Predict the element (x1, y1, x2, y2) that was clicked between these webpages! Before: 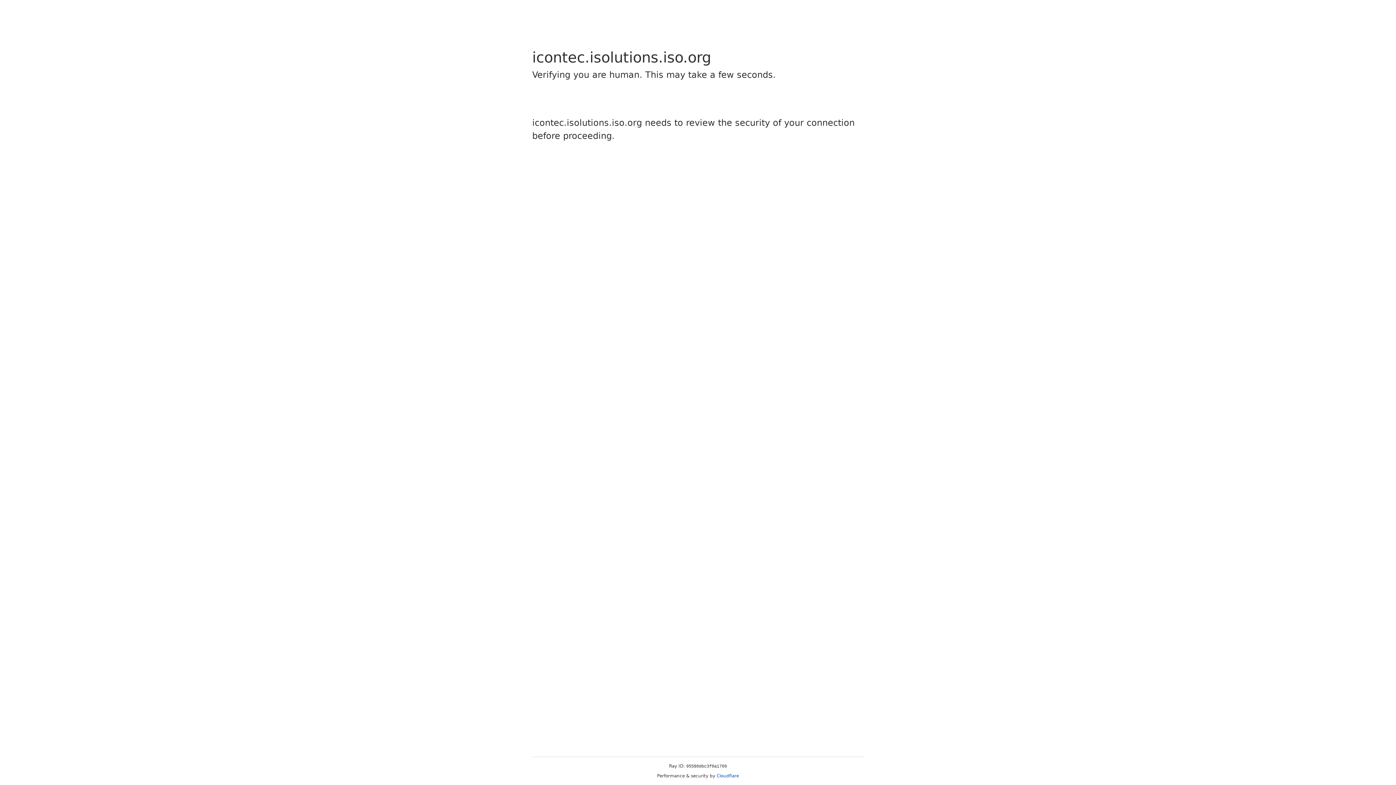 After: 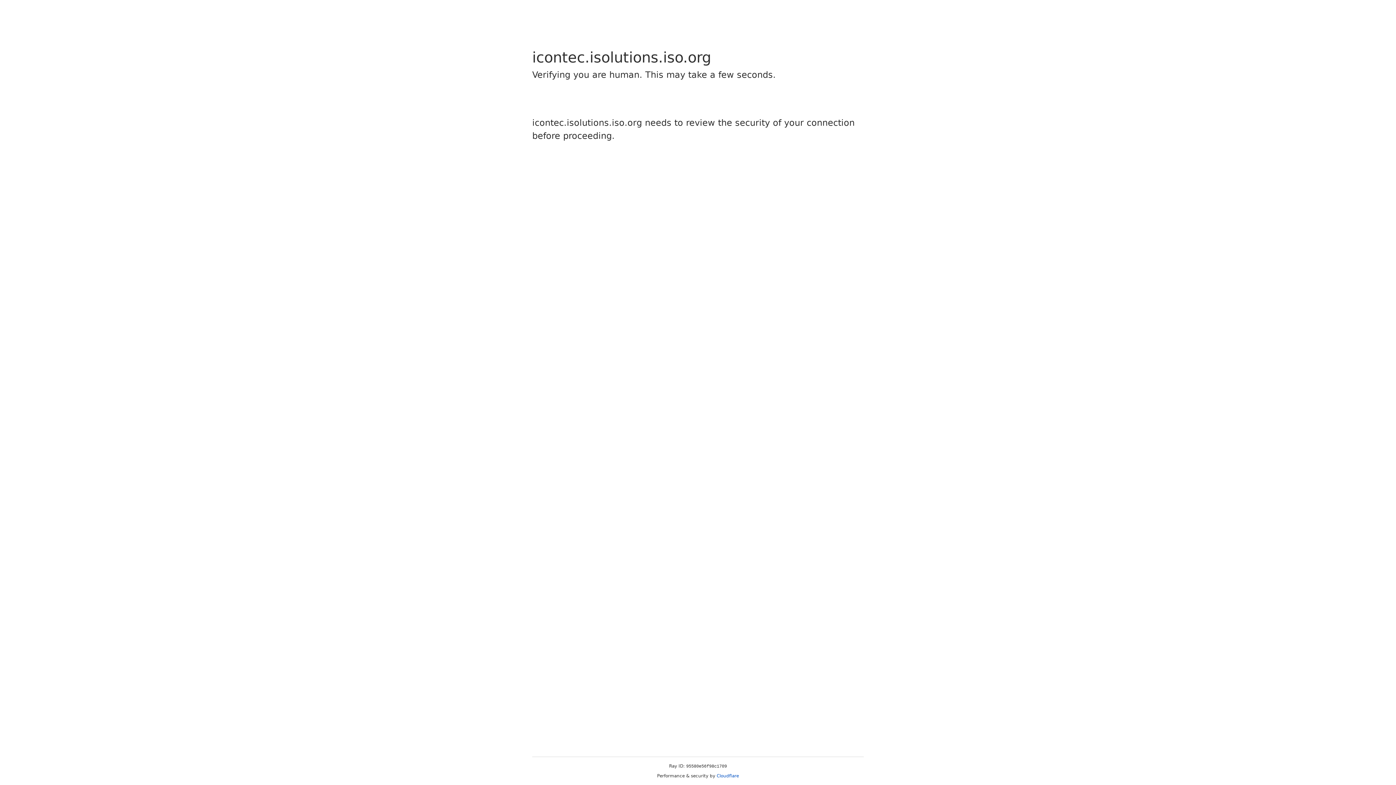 Action: bbox: (716, 773, 739, 778) label: Cloudflare